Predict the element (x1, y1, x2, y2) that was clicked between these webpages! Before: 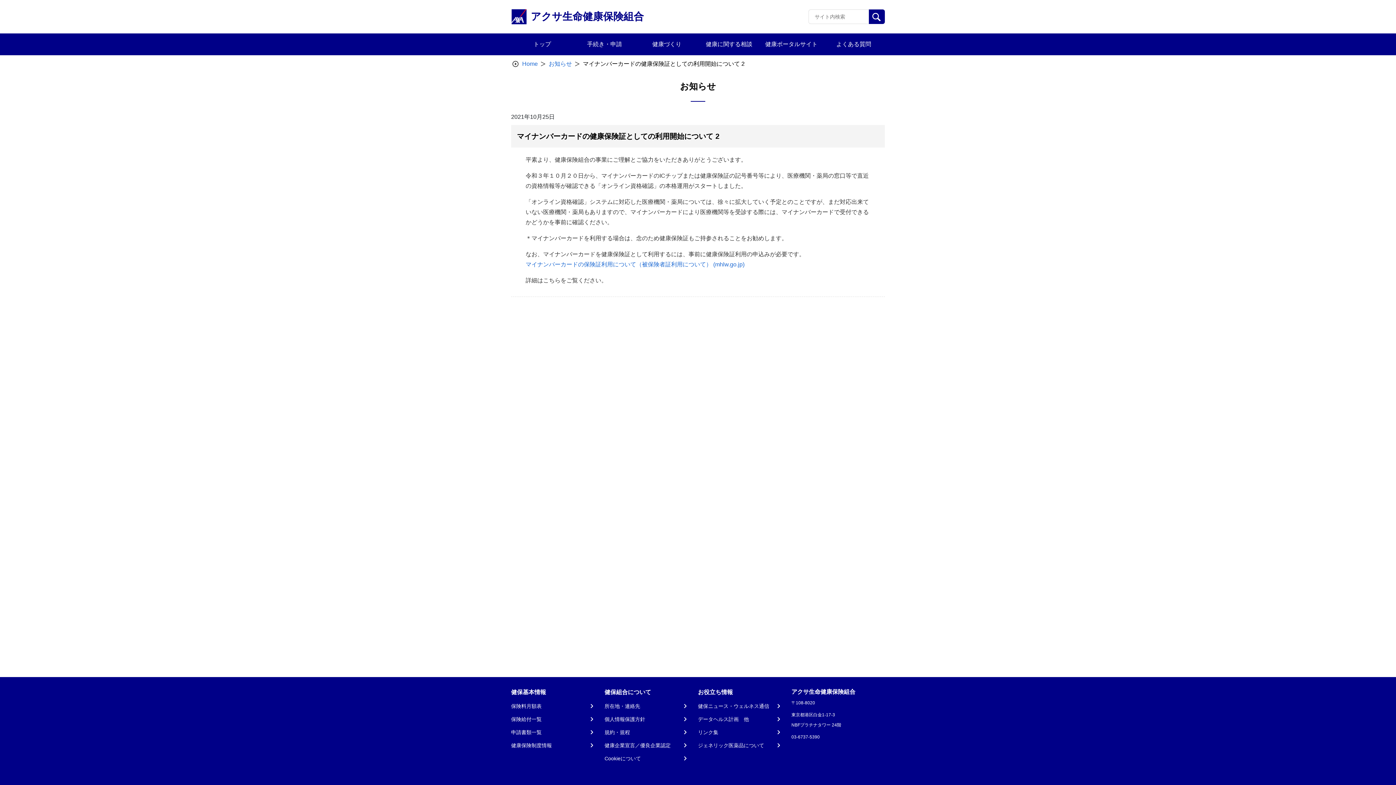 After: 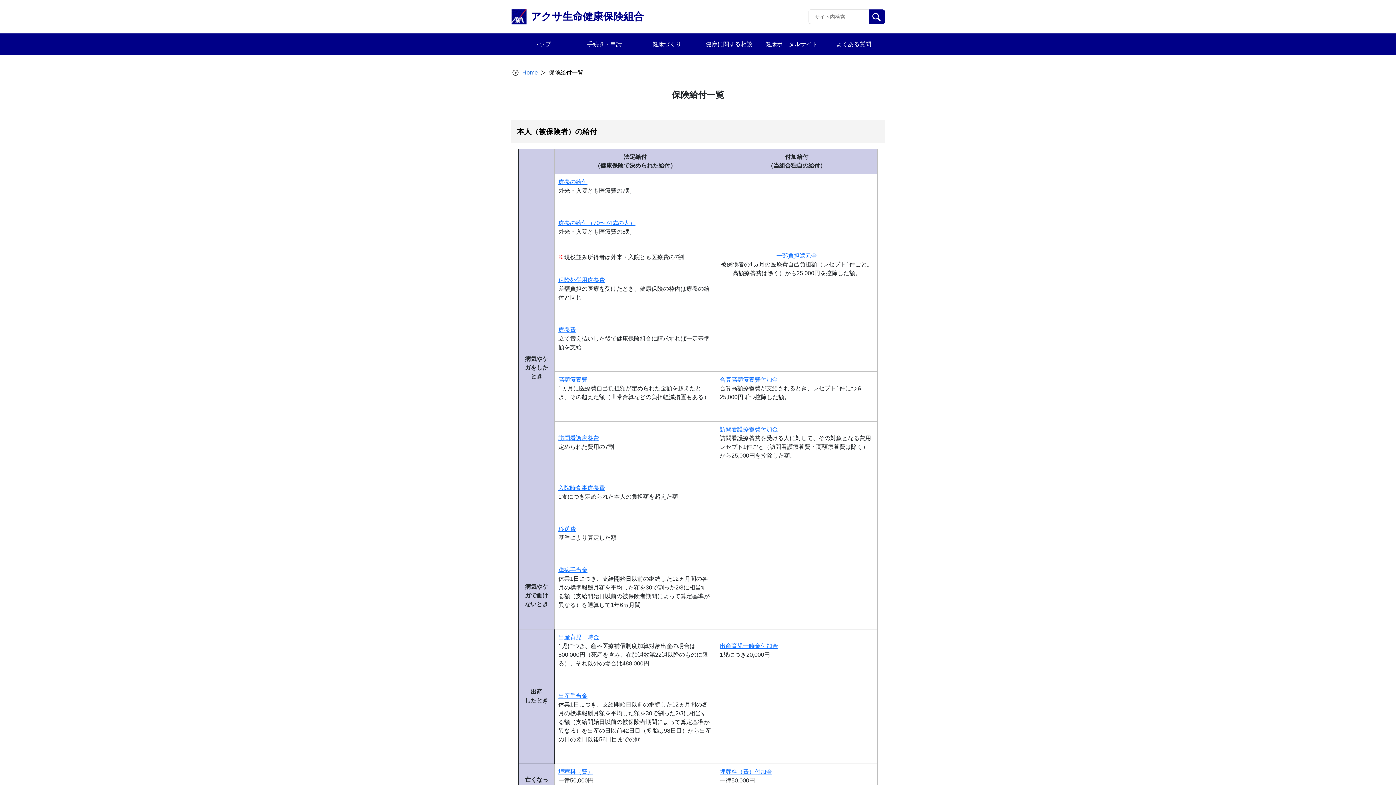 Action: bbox: (511, 716, 595, 723) label: 保険給付一覧